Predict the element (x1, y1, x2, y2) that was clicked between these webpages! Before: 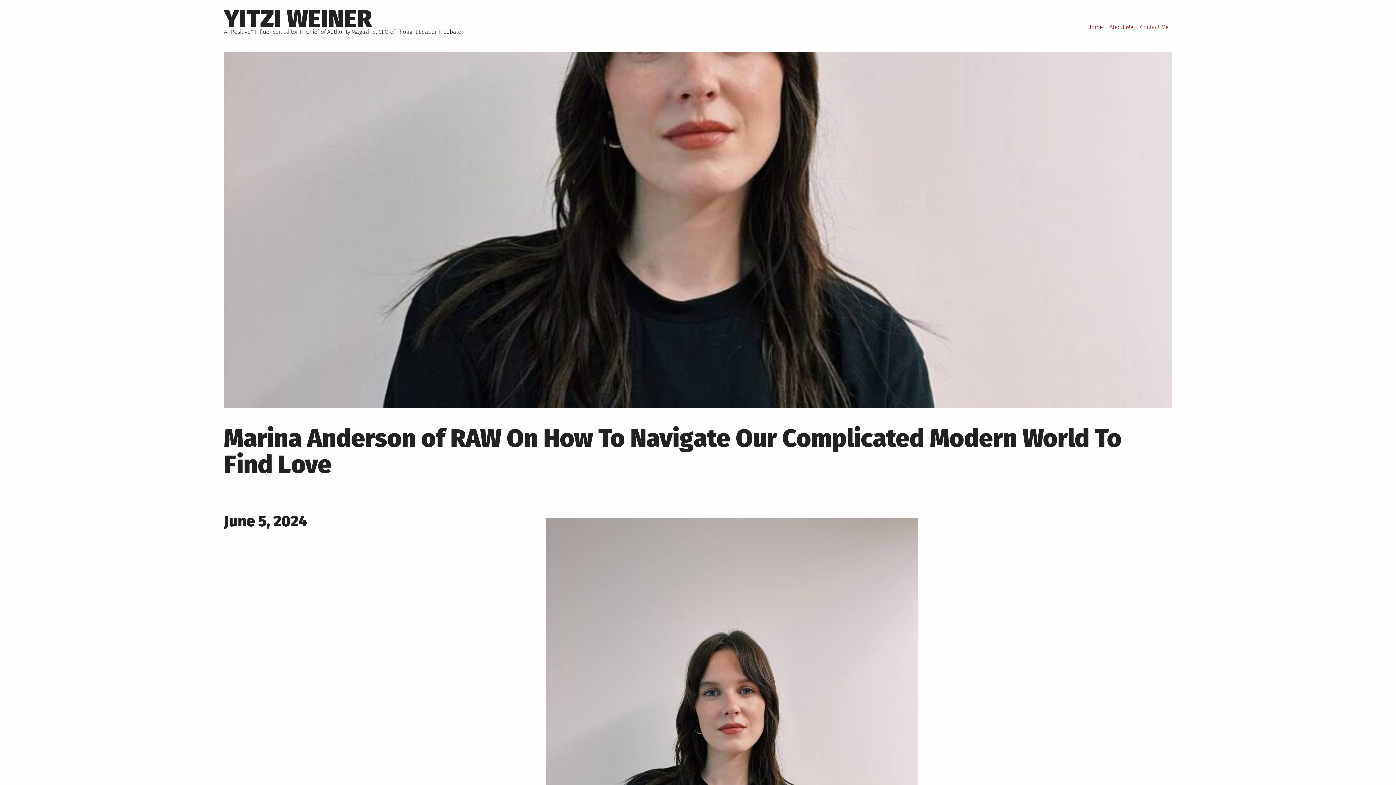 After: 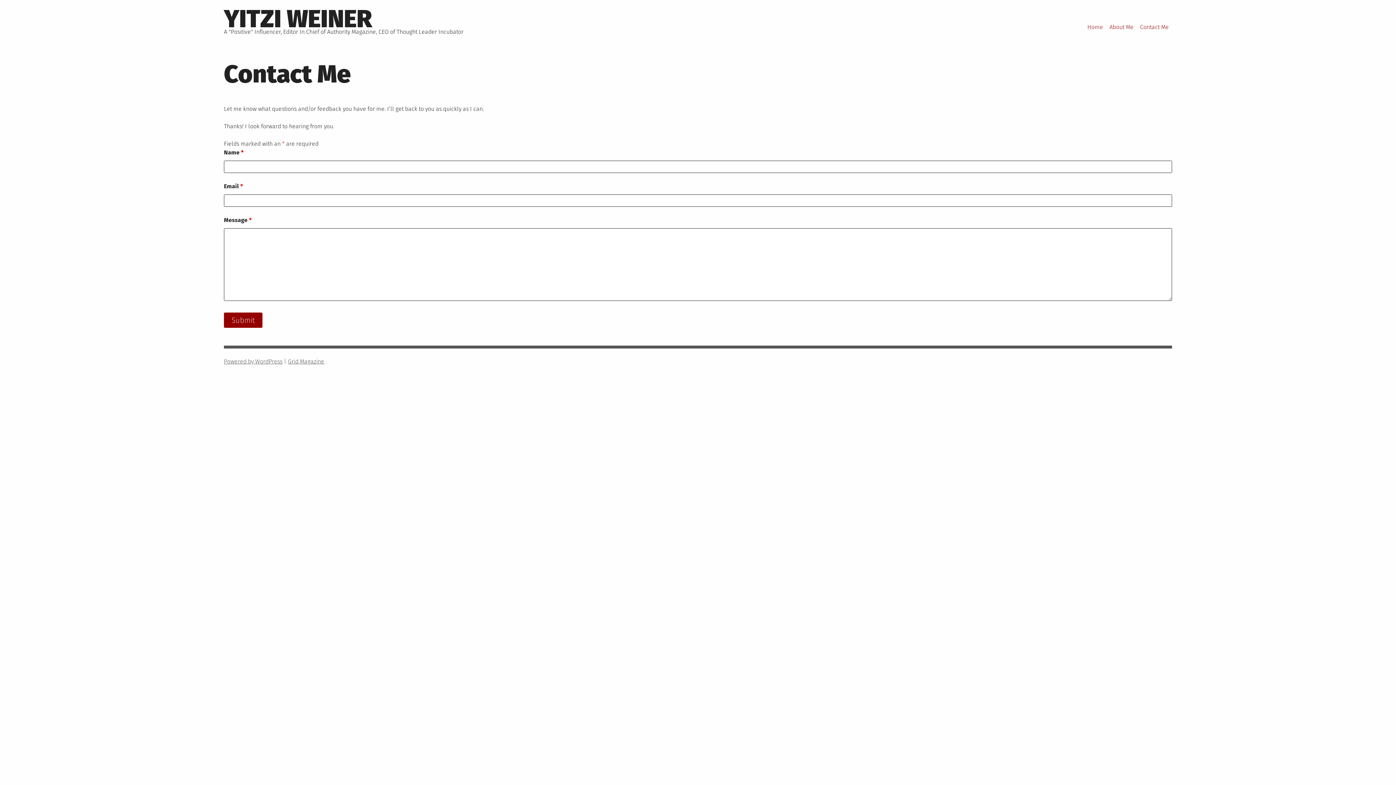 Action: label: Contact Me bbox: (1137, 19, 1172, 34)